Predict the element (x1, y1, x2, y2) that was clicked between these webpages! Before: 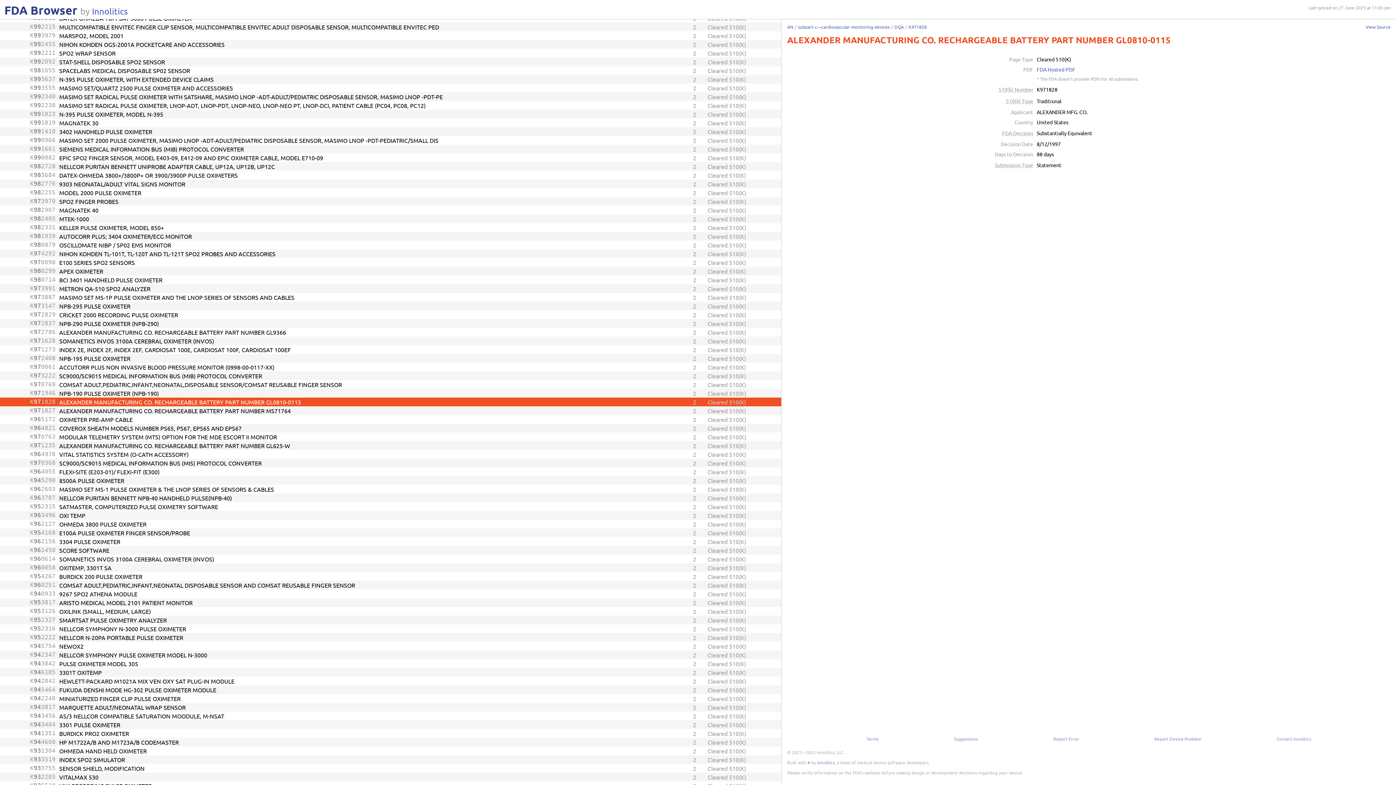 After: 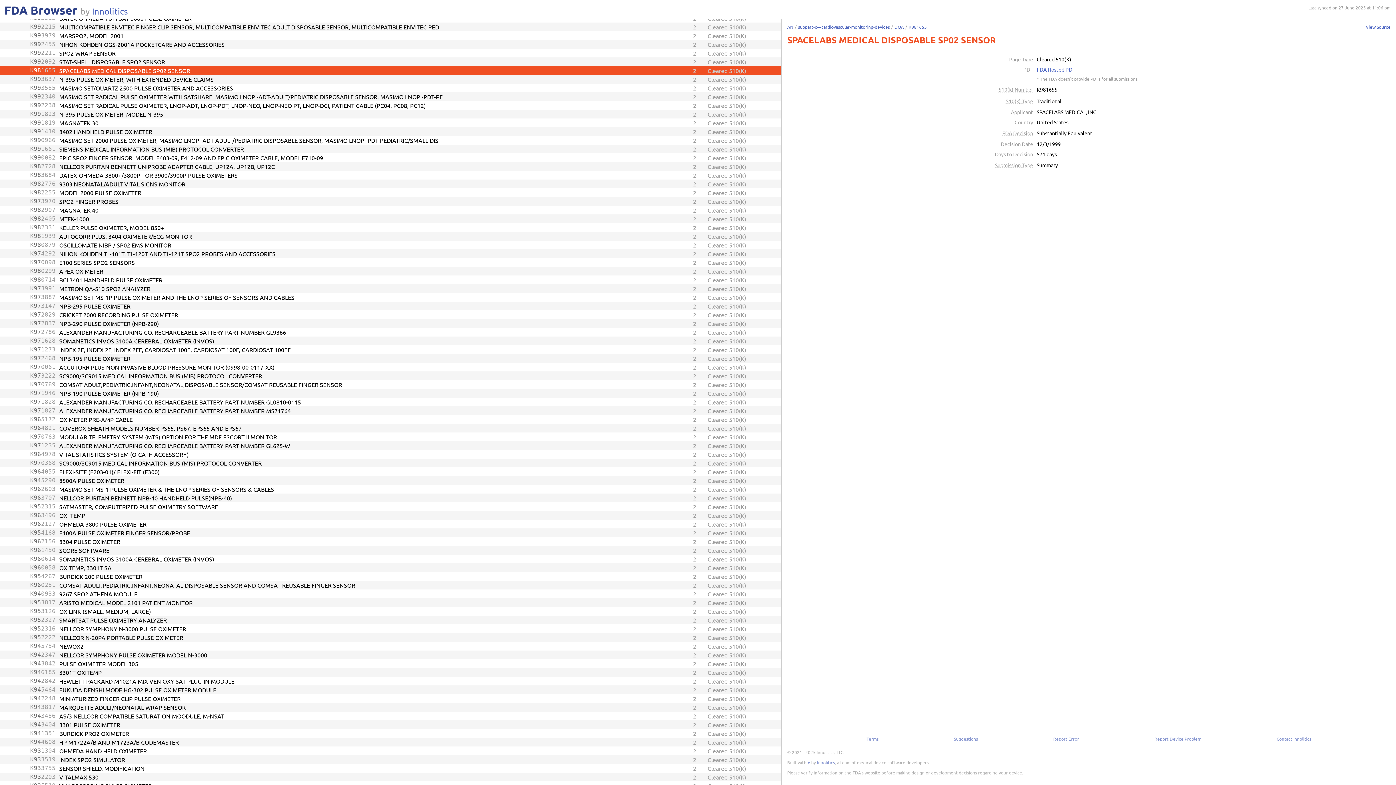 Action: bbox: (0, 66, 781, 74) label: K
98
1655
SPACELABS MEDICAL DISPOSABLE SP02 SENSOR
2
Cleared 510(K)